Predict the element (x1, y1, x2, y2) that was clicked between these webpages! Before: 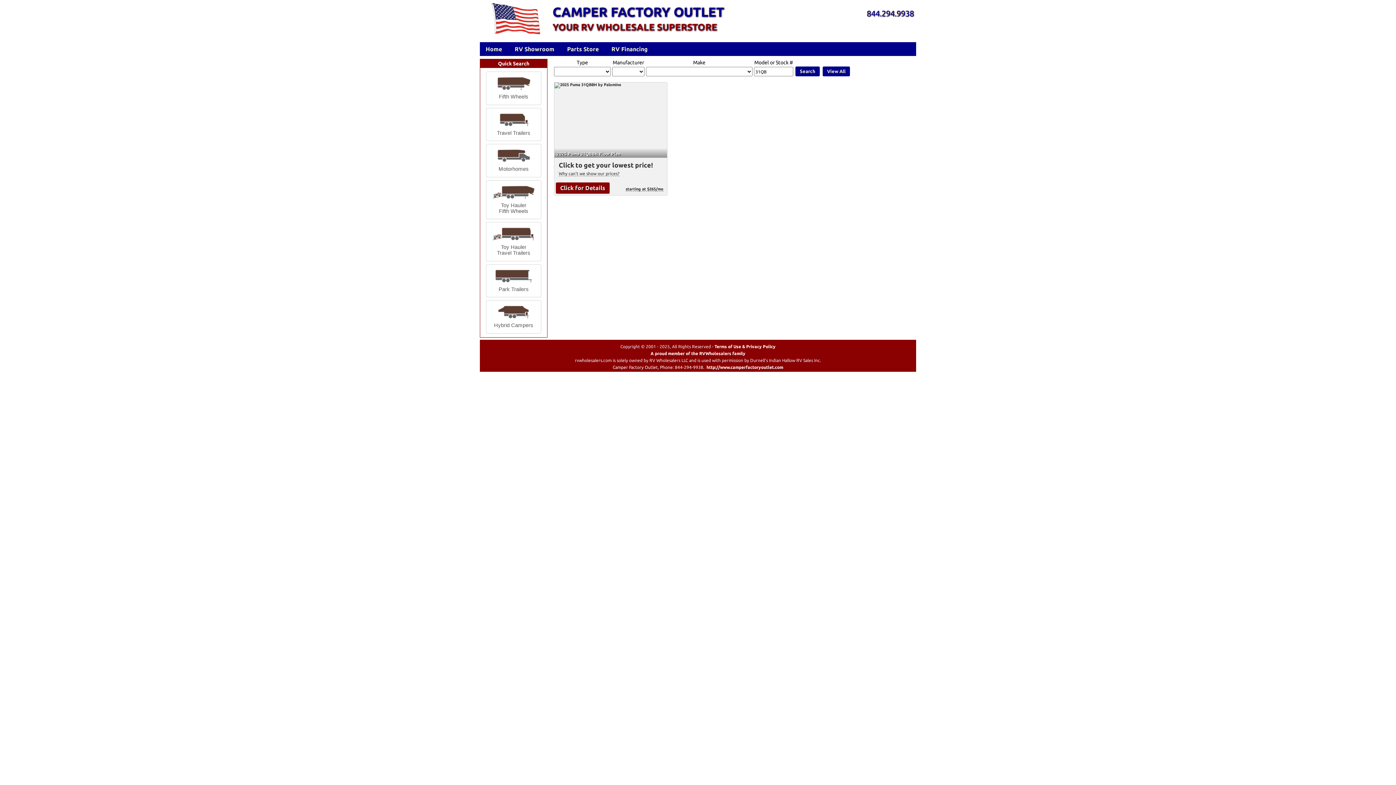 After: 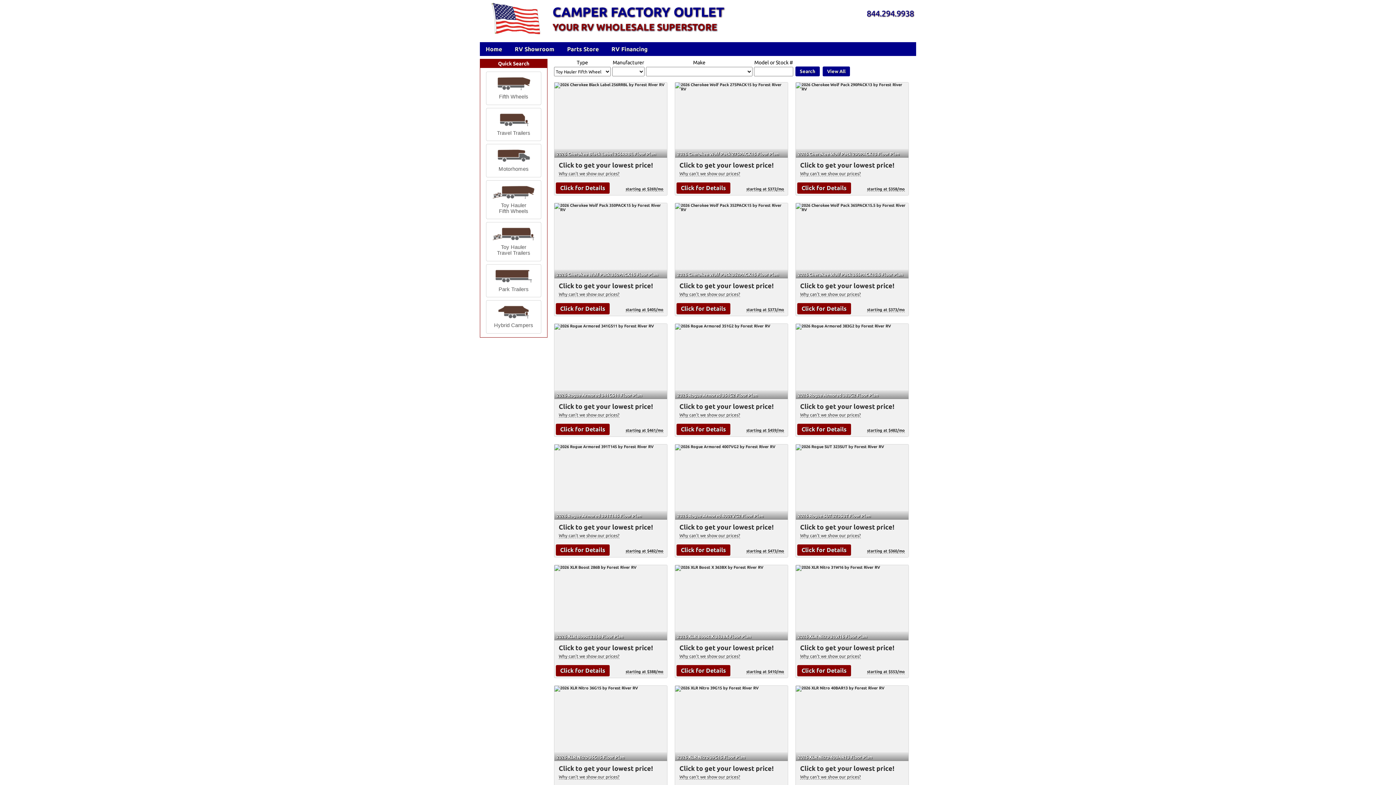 Action: bbox: (486, 180, 541, 219) label: 

Toy Hauler
Fifth Wheels